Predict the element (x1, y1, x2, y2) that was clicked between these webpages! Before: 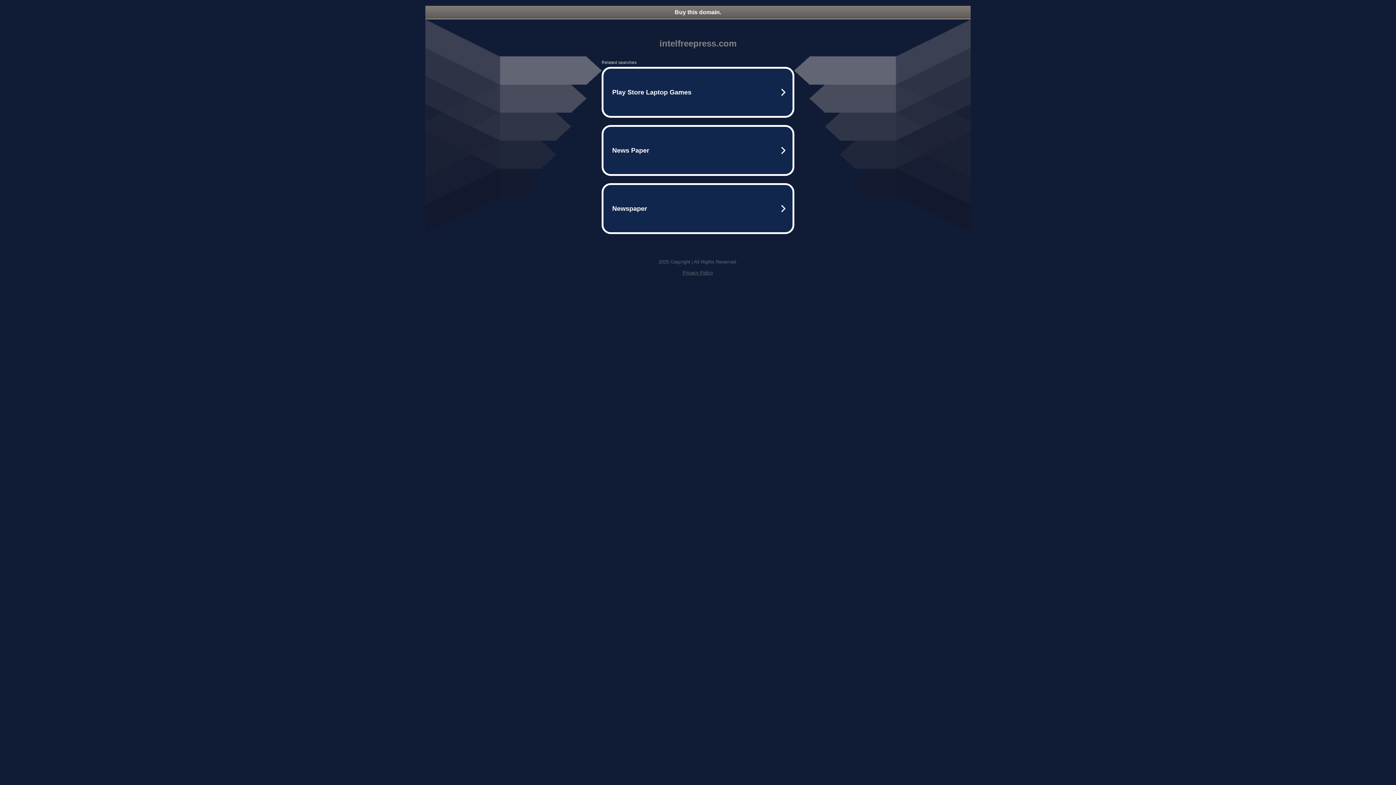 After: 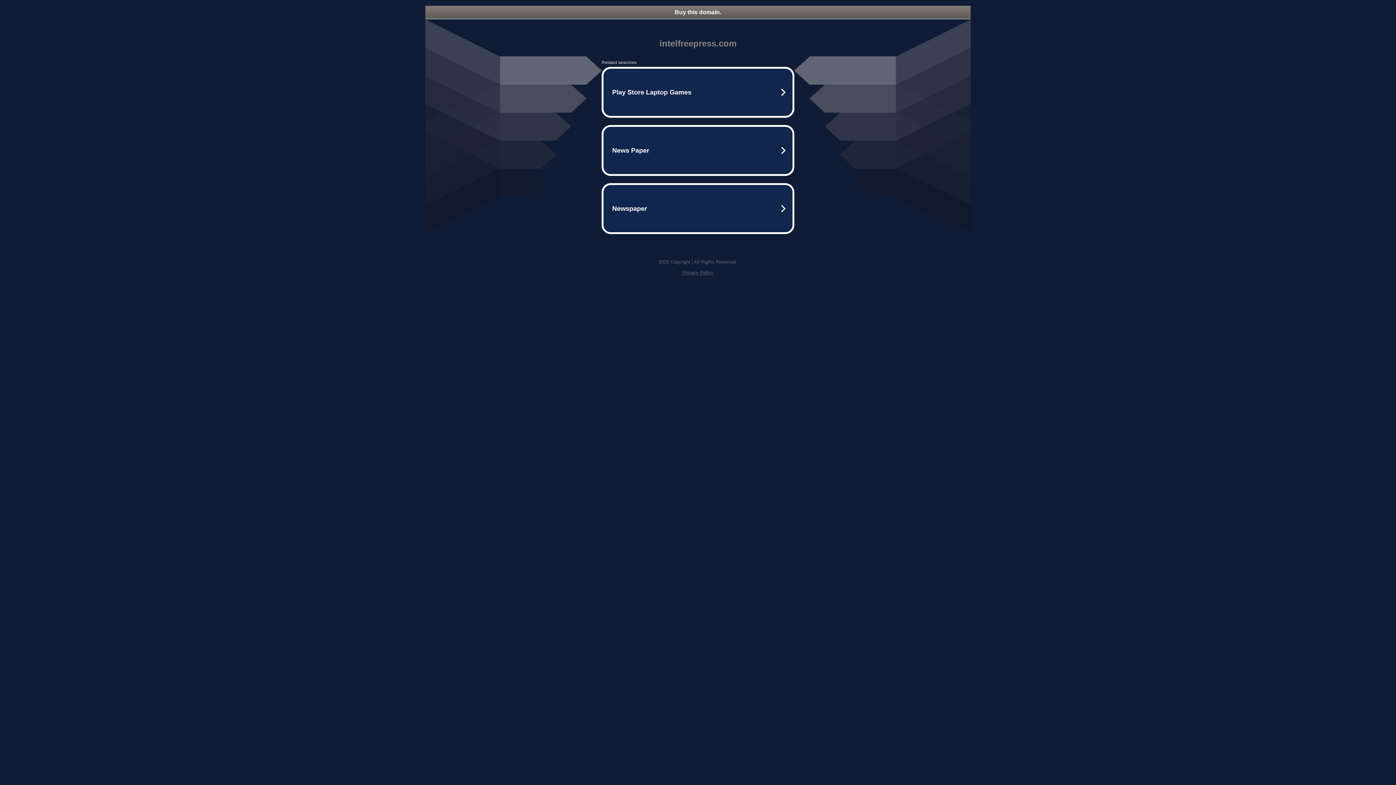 Action: bbox: (425, 5, 970, 18) label: Buy this domain.